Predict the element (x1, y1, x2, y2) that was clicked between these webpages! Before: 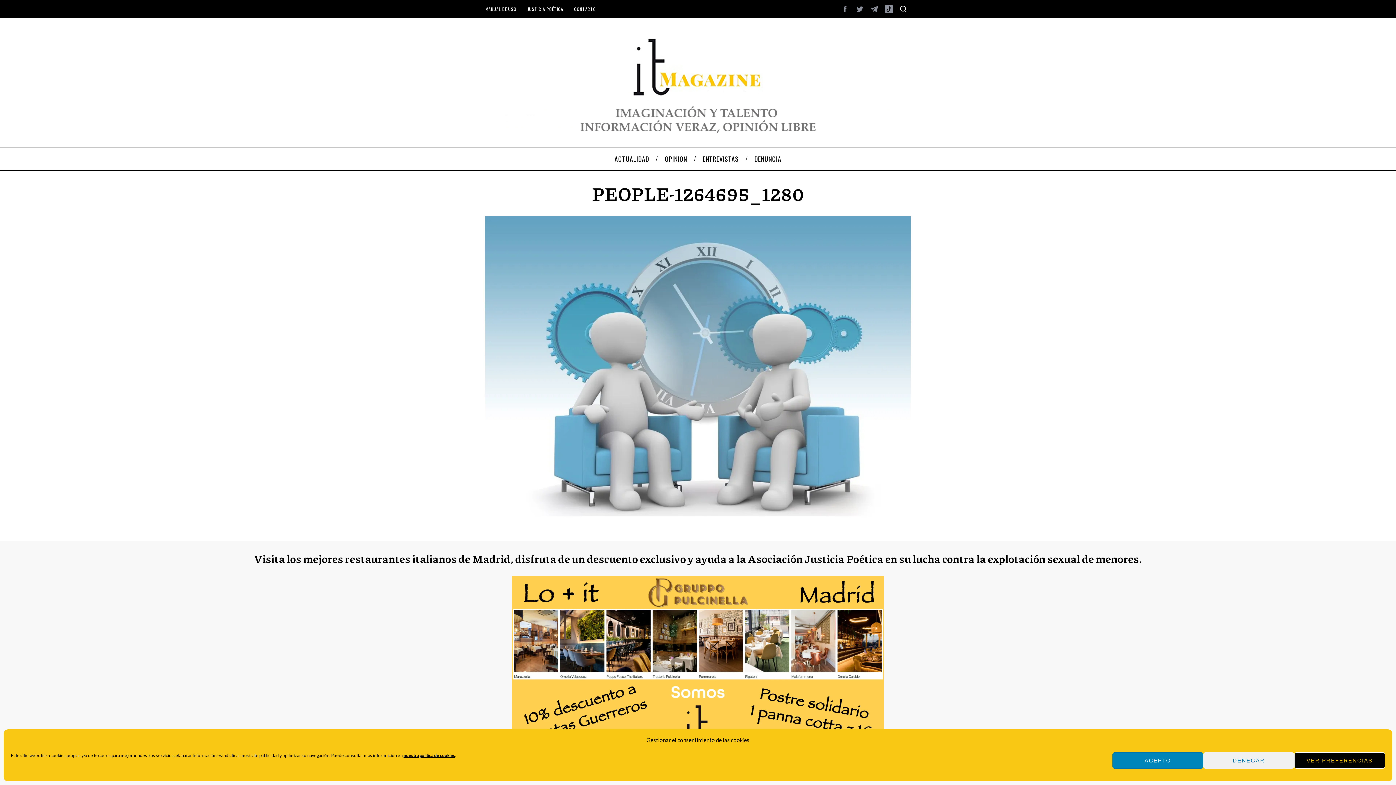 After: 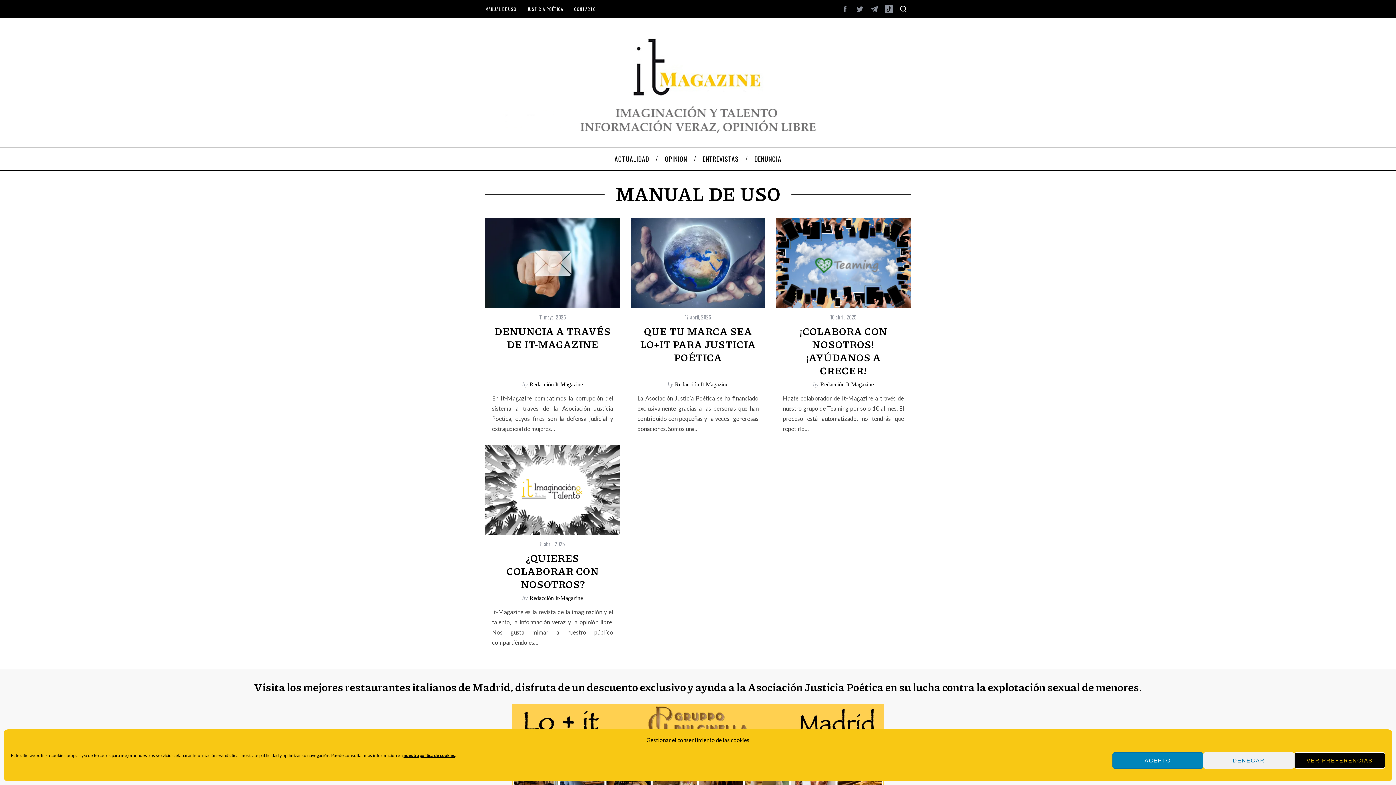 Action: bbox: (480, 4, 522, 14) label: MANUAL DE USO